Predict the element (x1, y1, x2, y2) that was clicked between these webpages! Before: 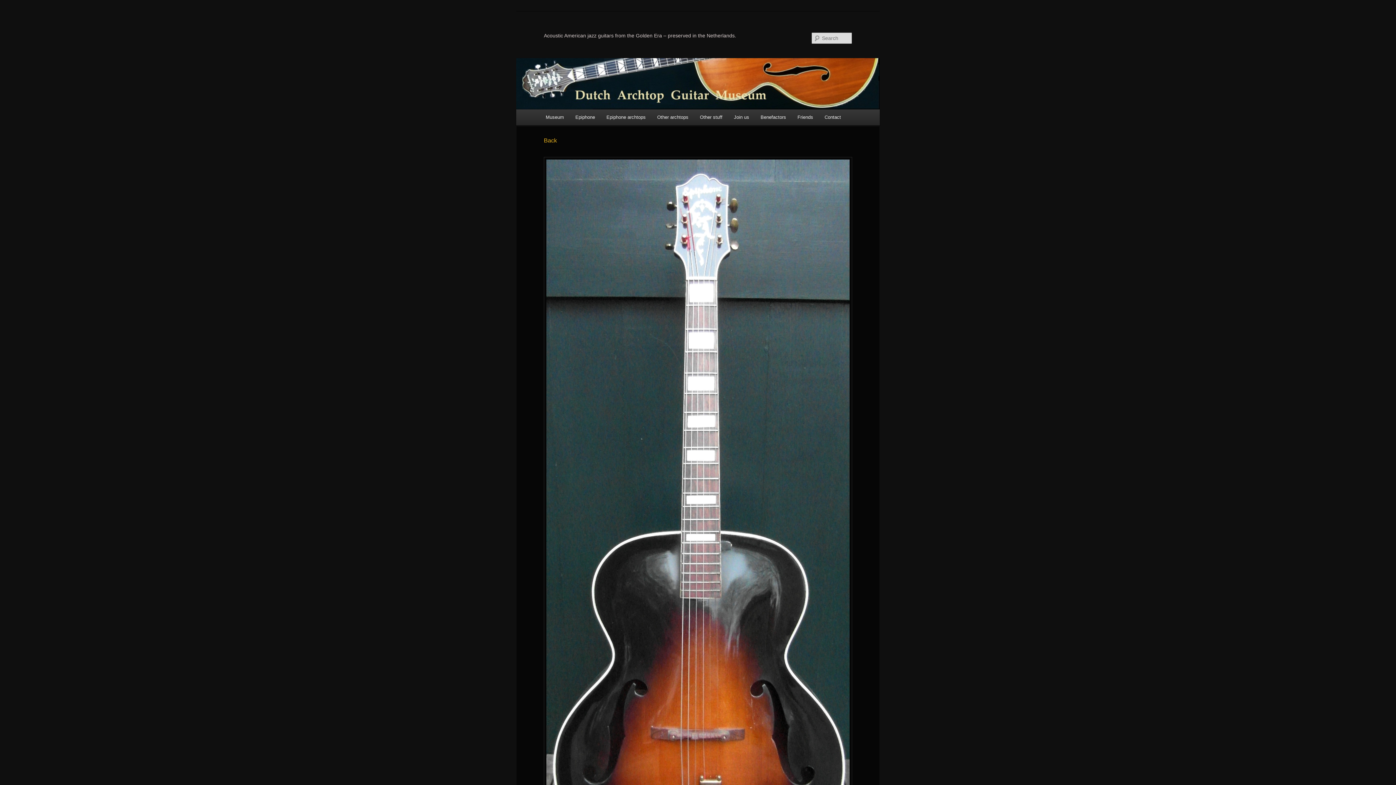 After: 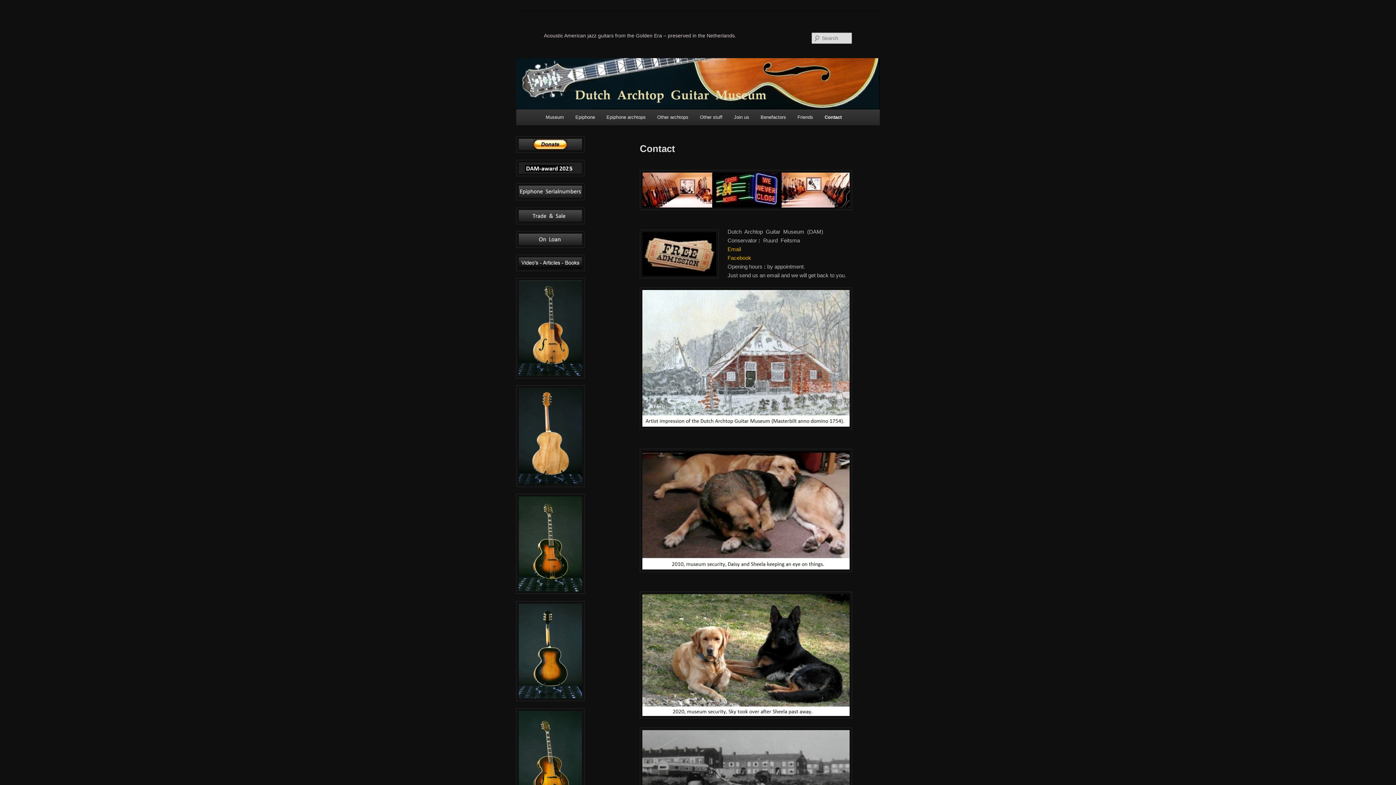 Action: label: Contact bbox: (819, 109, 846, 125)